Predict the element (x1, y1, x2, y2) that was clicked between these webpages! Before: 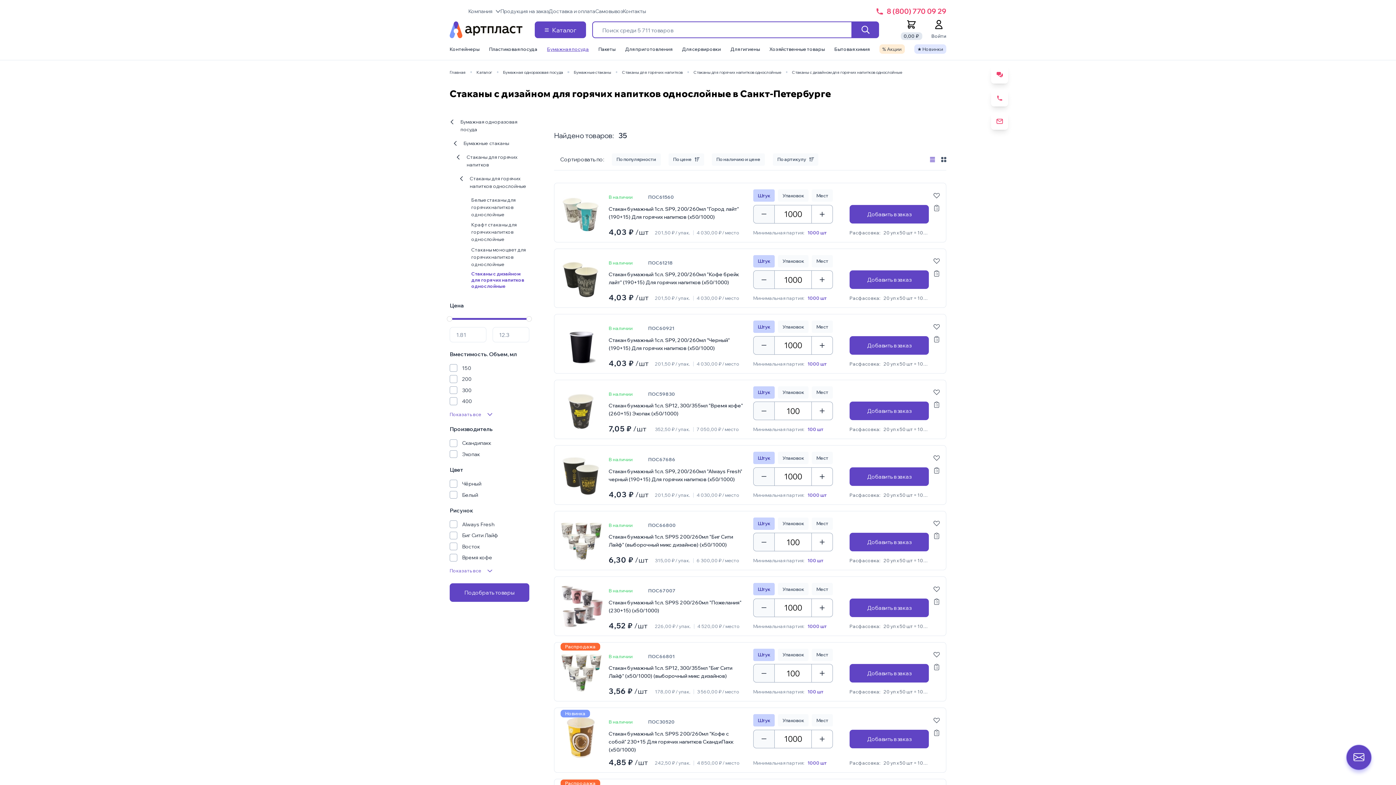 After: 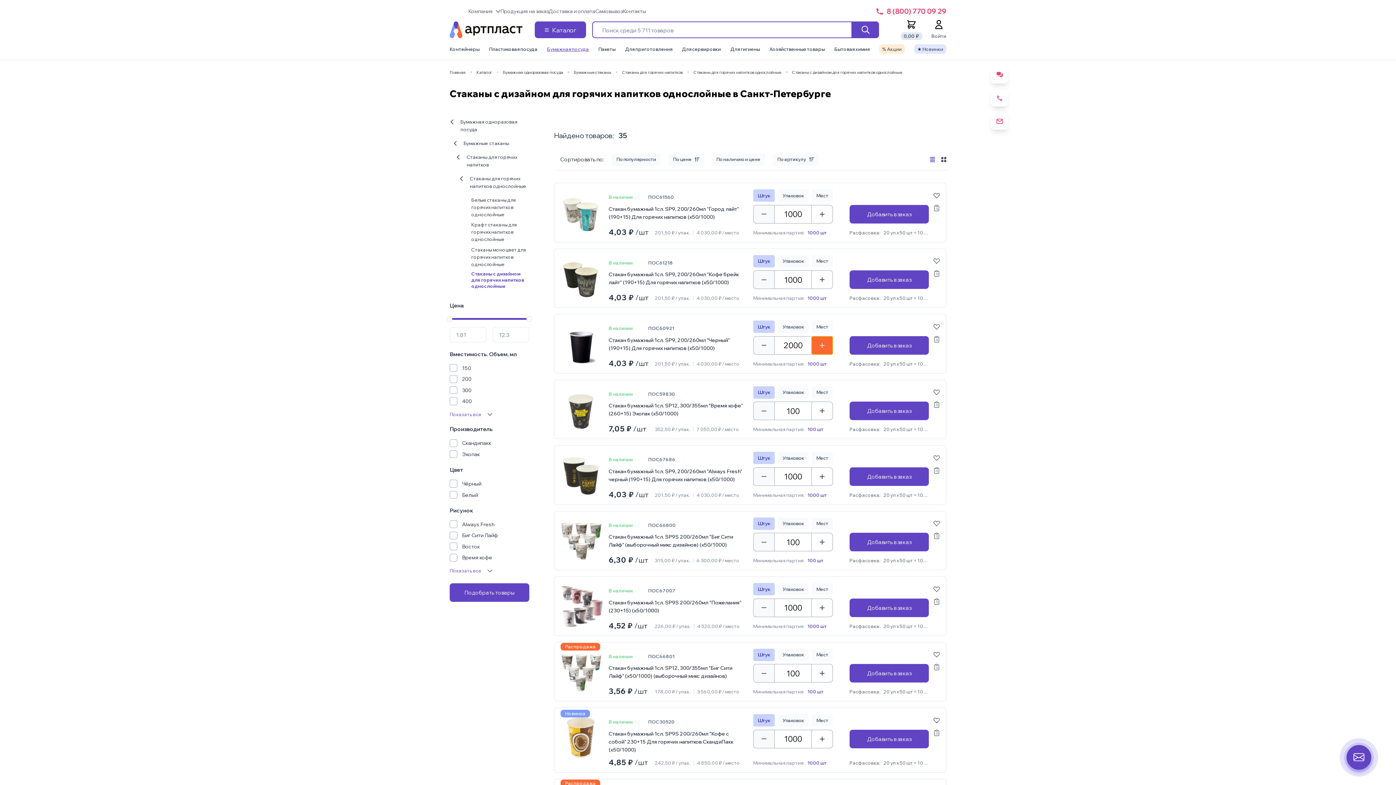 Action: bbox: (811, 336, 833, 354)